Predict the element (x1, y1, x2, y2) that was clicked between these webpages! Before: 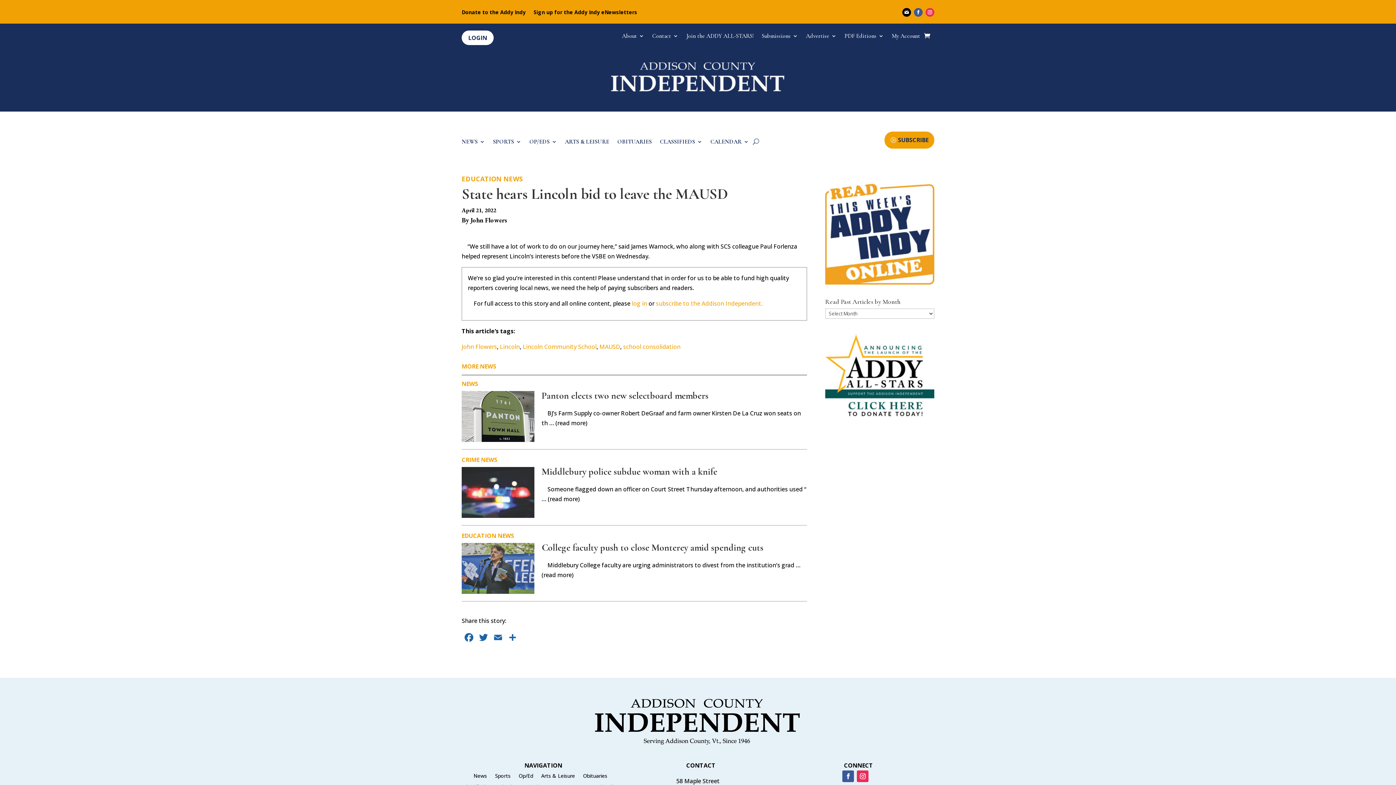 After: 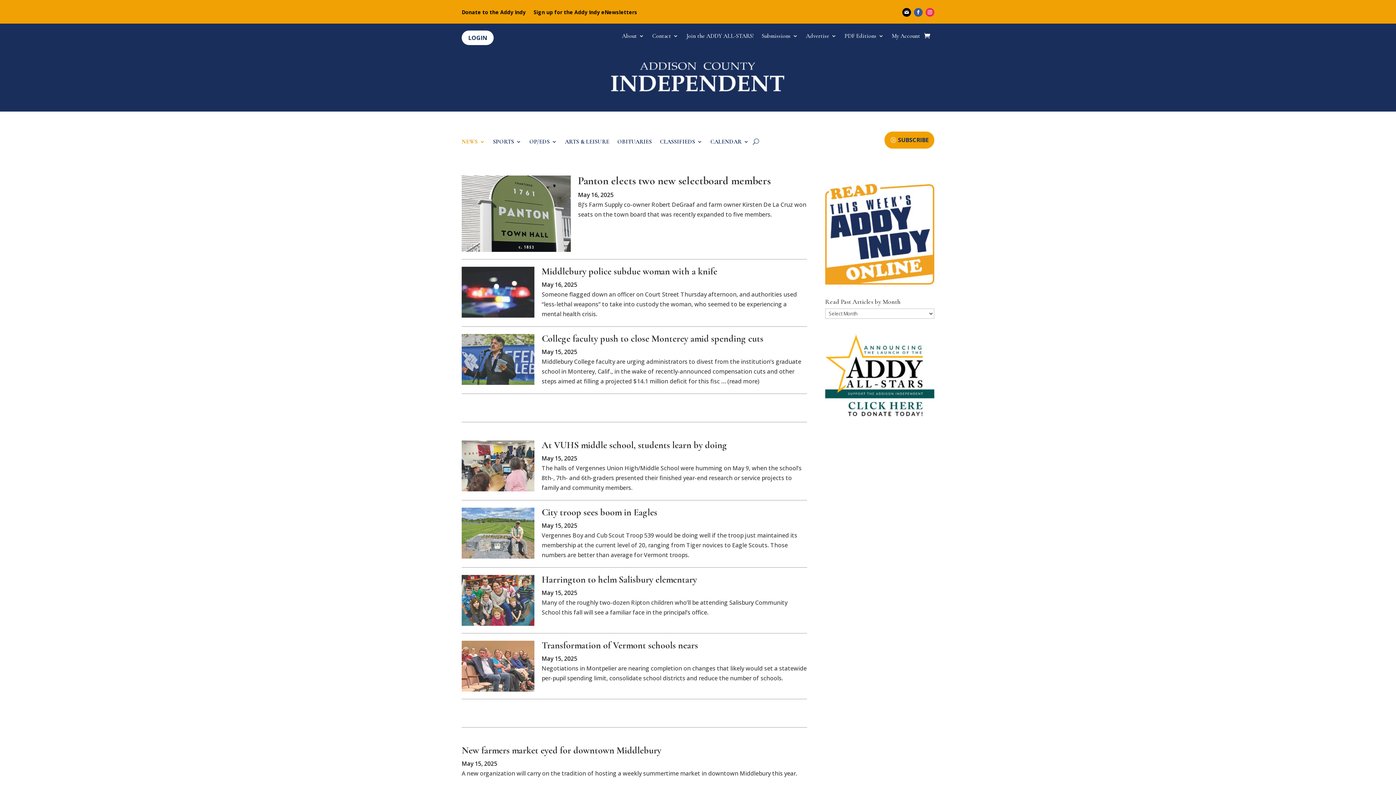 Action: bbox: (461, 379, 478, 387) label: NEWS